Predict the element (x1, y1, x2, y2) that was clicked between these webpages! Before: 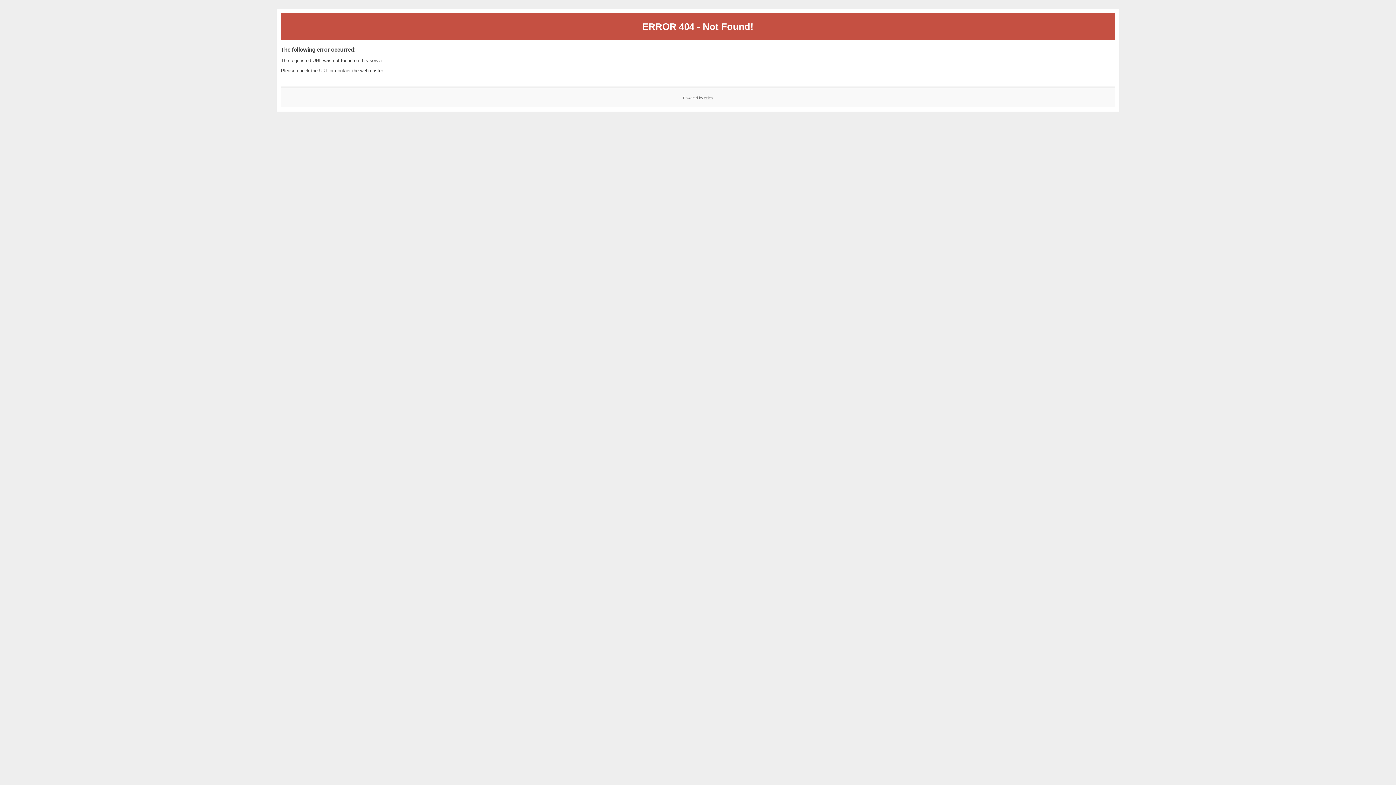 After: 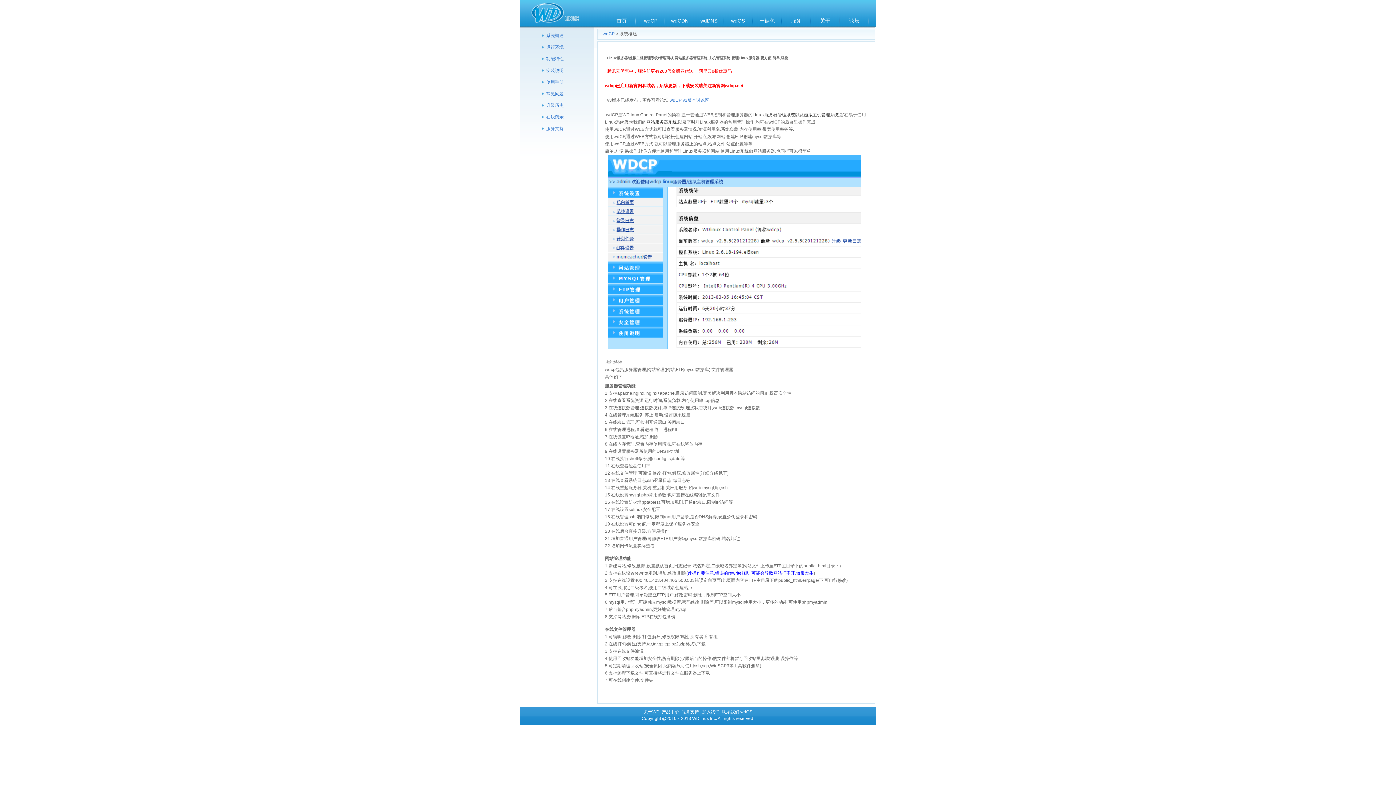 Action: label: wdcp bbox: (704, 95, 713, 99)